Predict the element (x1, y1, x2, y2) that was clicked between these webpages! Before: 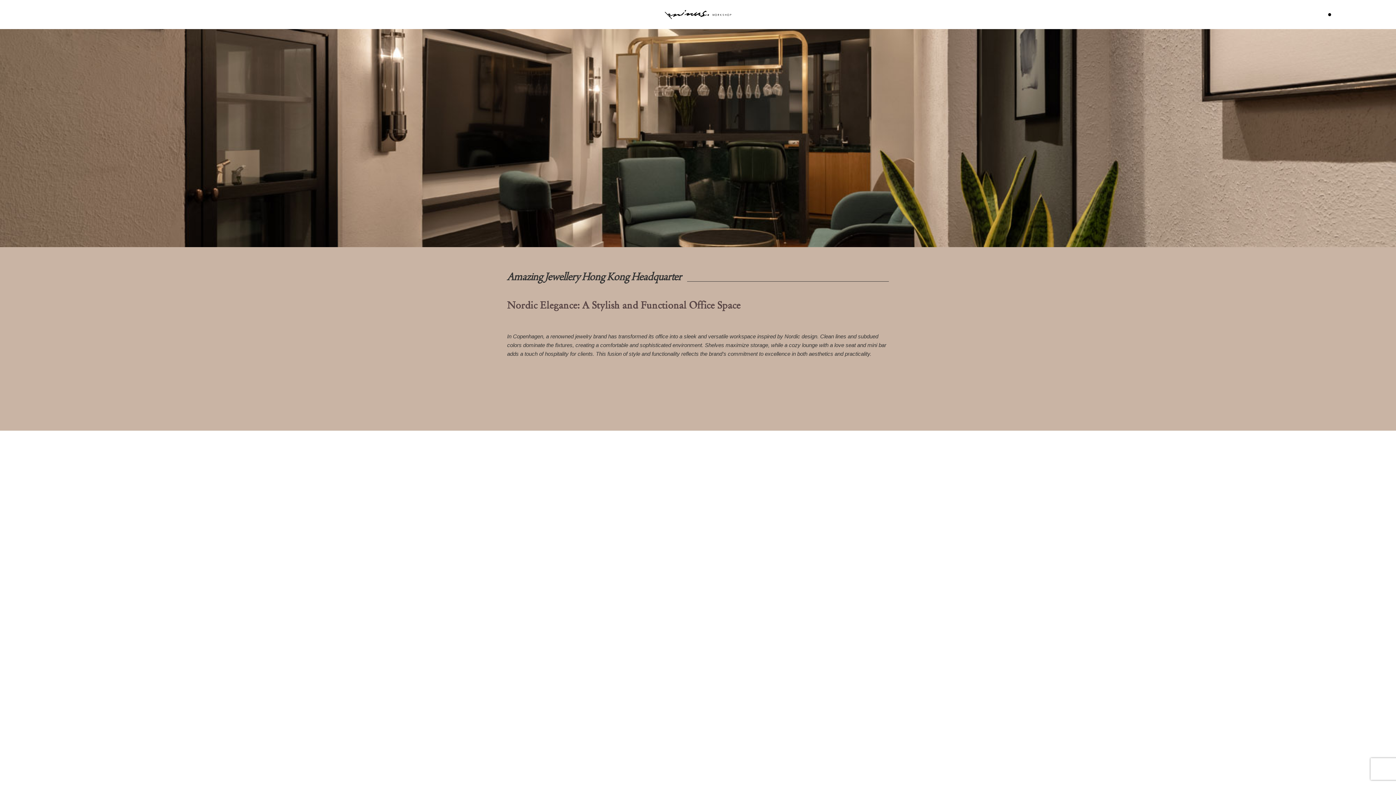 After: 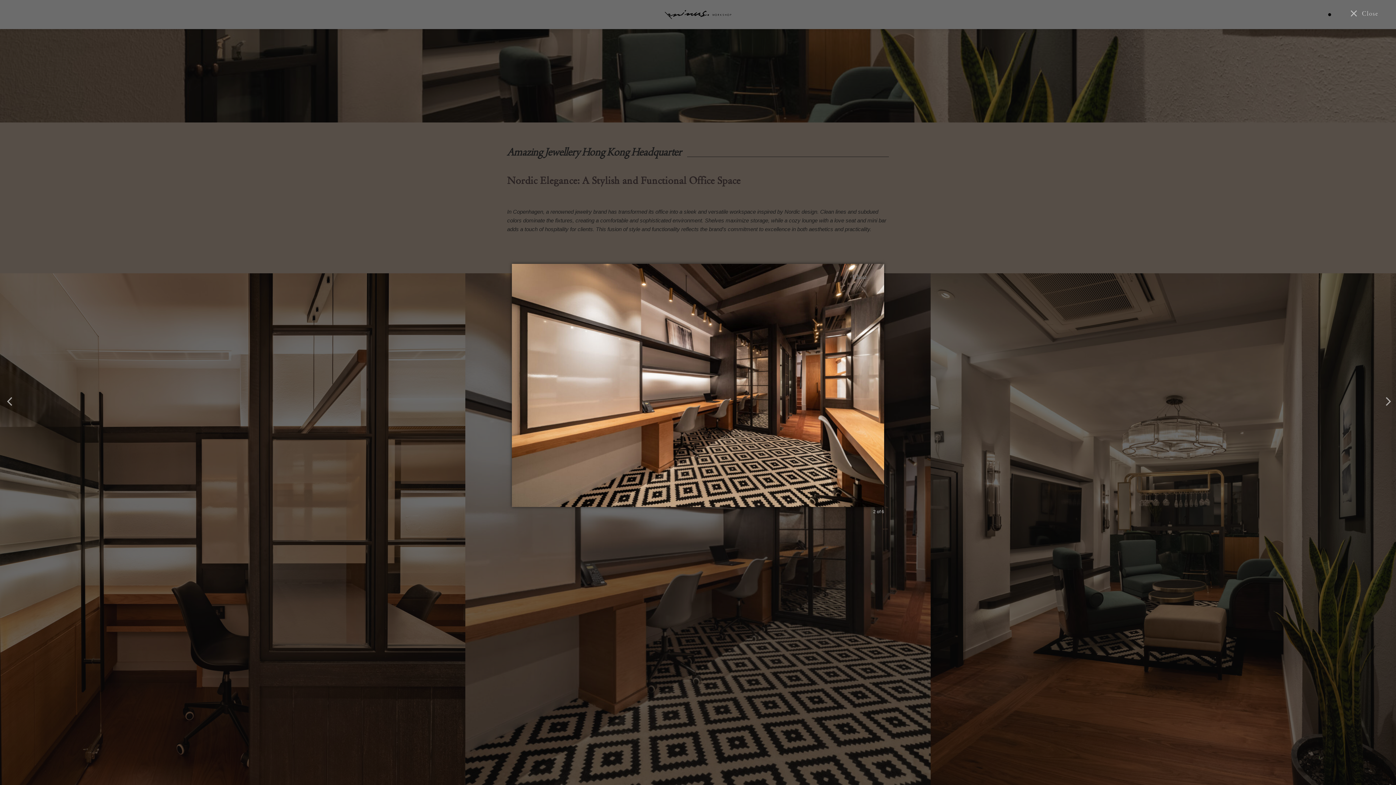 Action: bbox: (465, 398, 930, 910)